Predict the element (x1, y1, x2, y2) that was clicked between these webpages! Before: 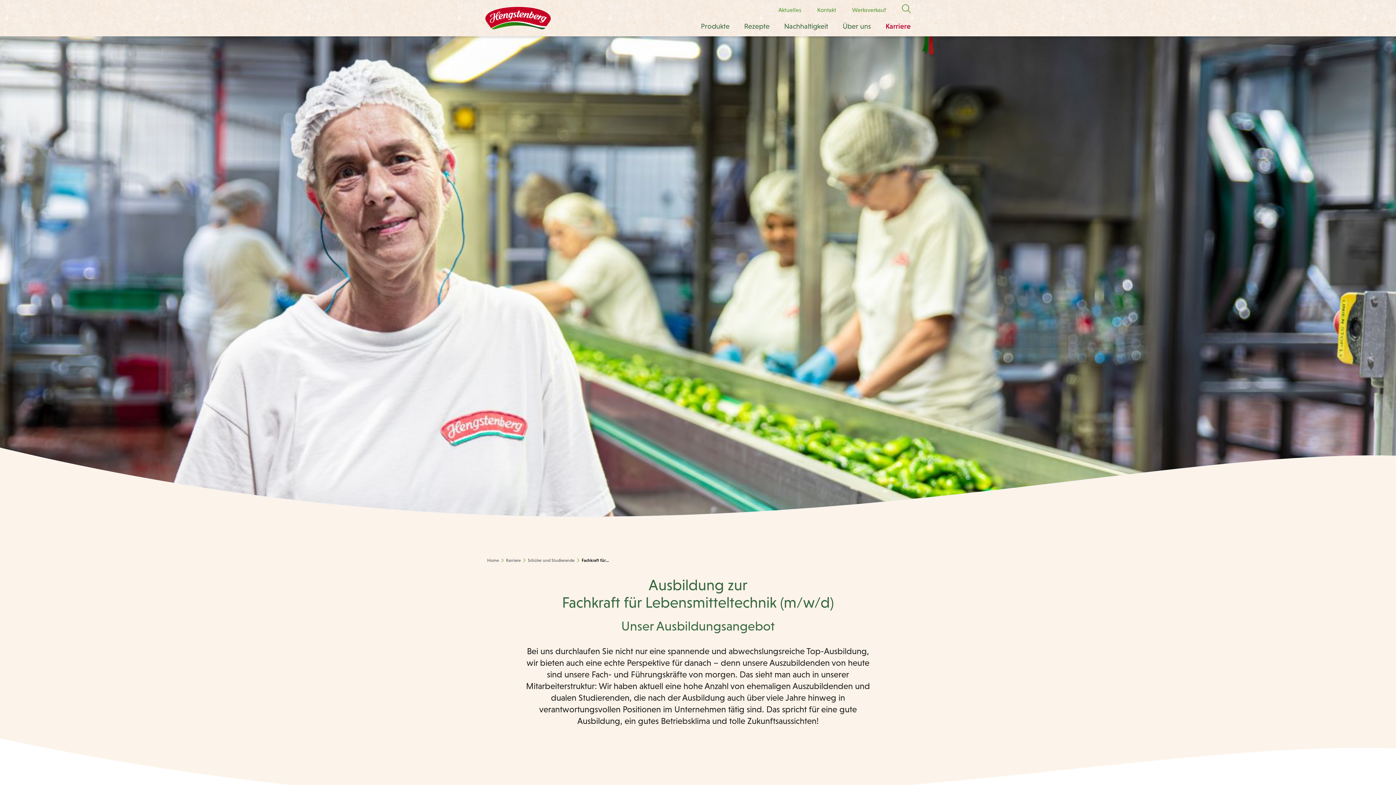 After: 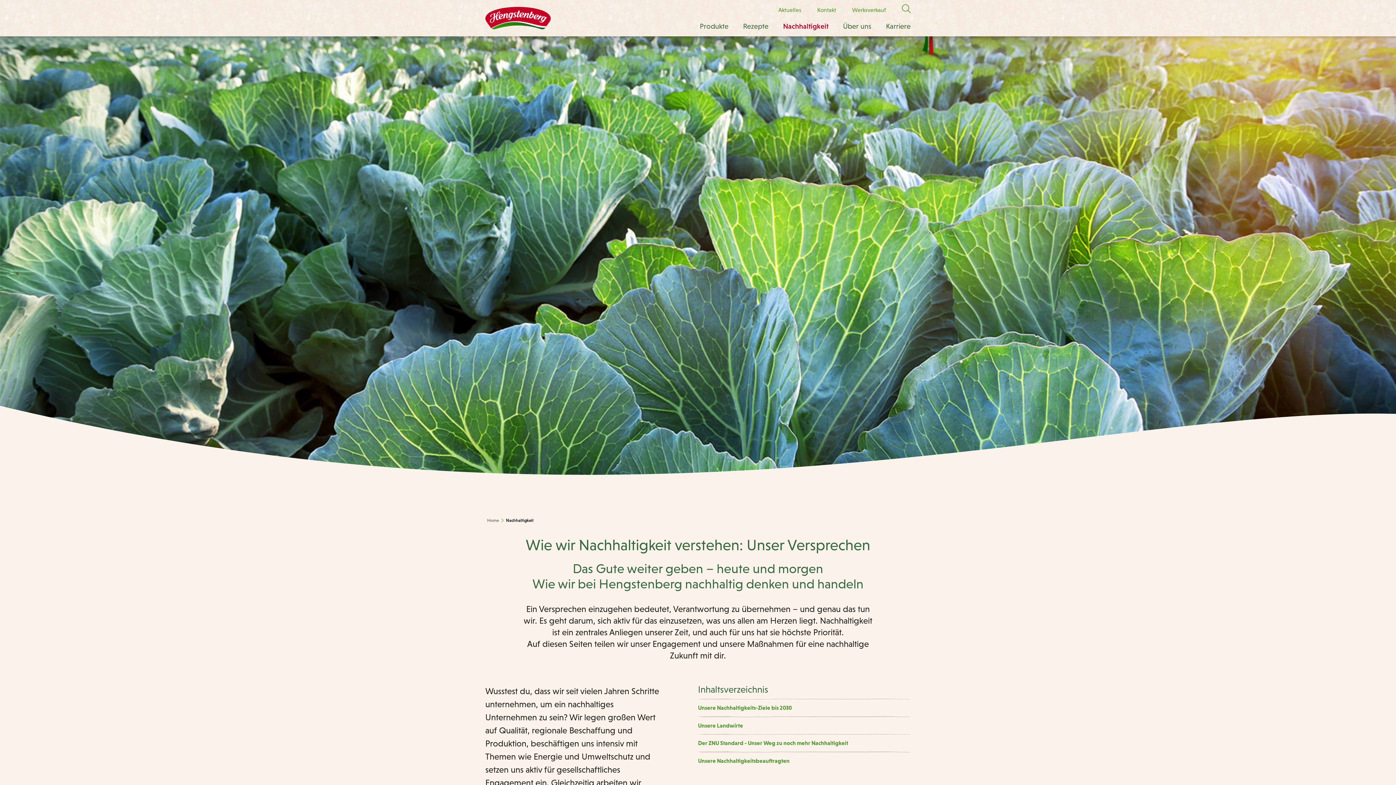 Action: label: Nachhaltigkeit bbox: (777, 19, 835, 36)